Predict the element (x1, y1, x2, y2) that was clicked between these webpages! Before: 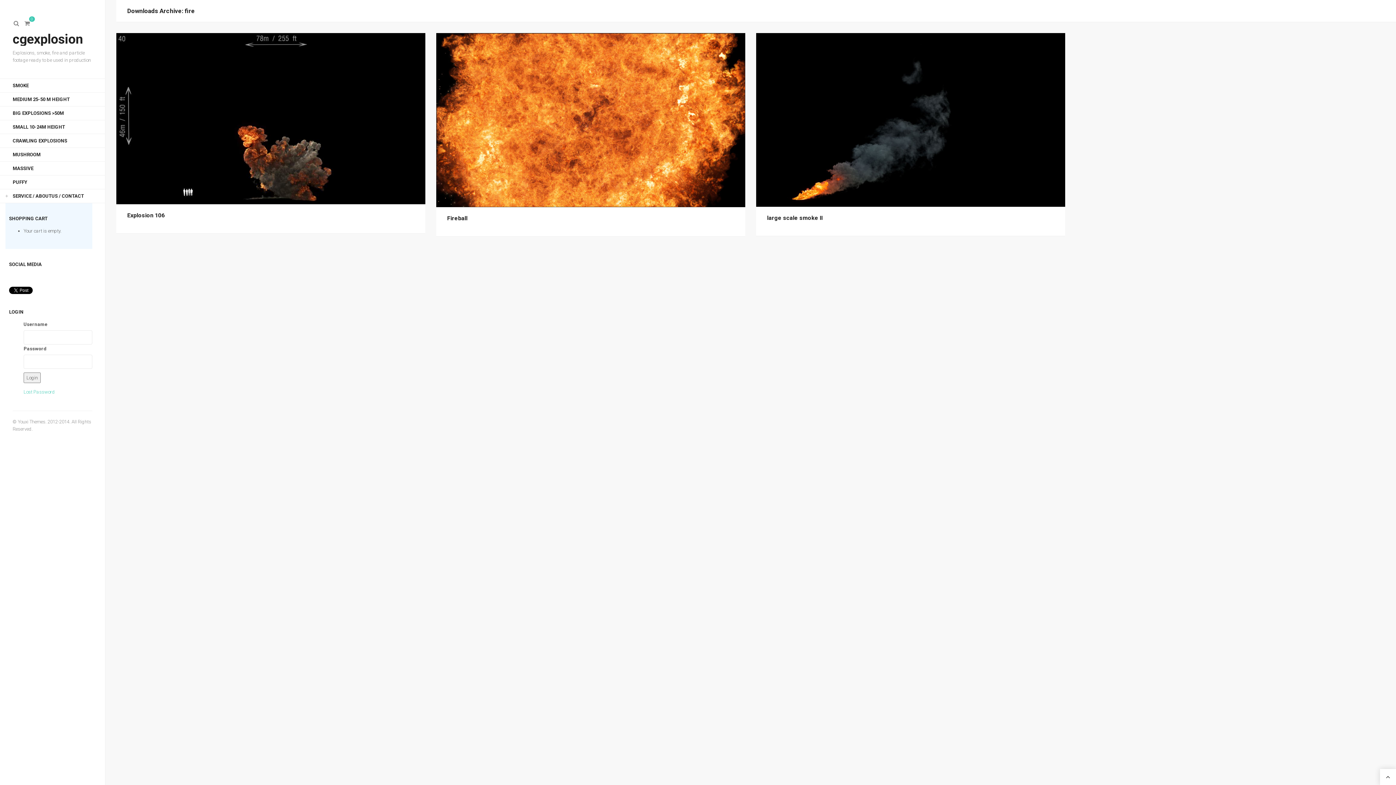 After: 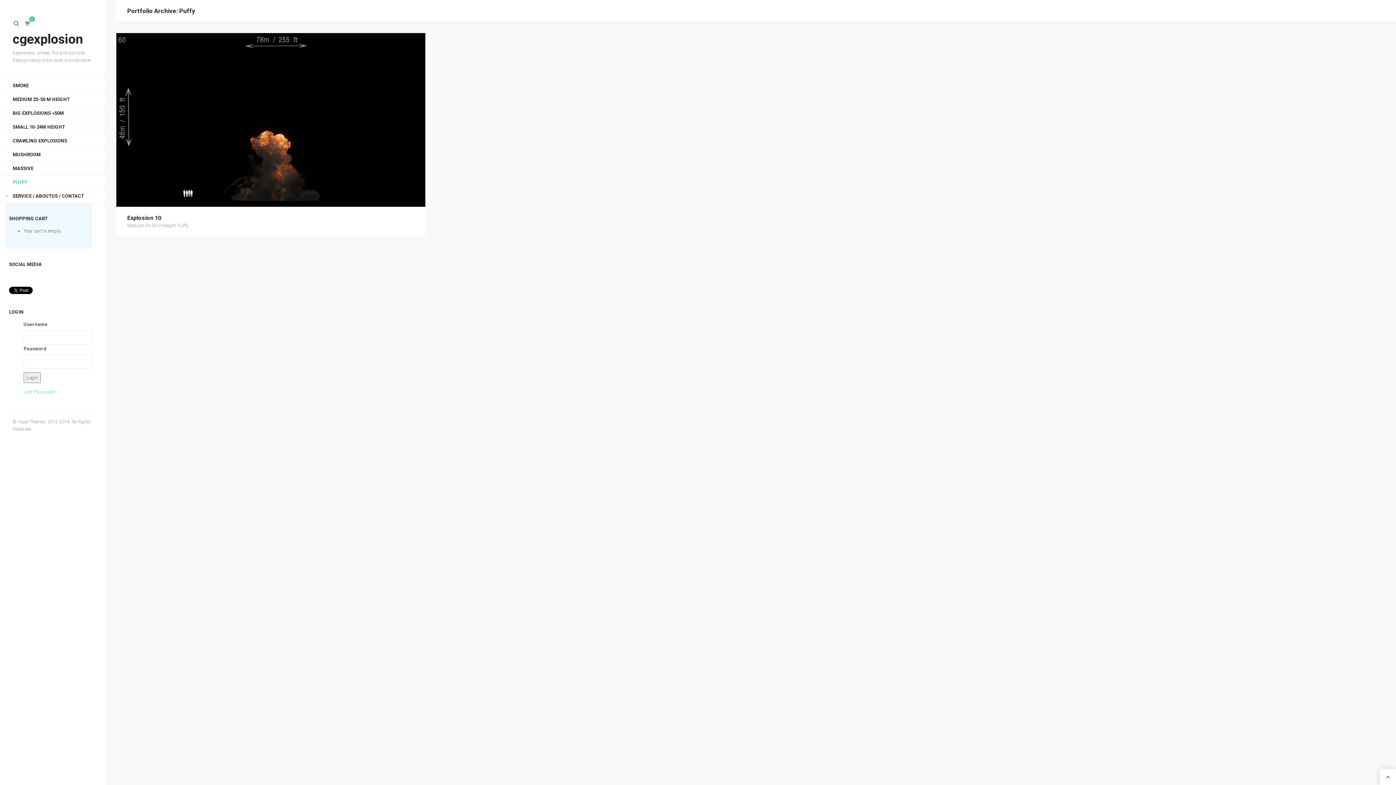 Action: label: PUFFY bbox: (0, 175, 105, 189)